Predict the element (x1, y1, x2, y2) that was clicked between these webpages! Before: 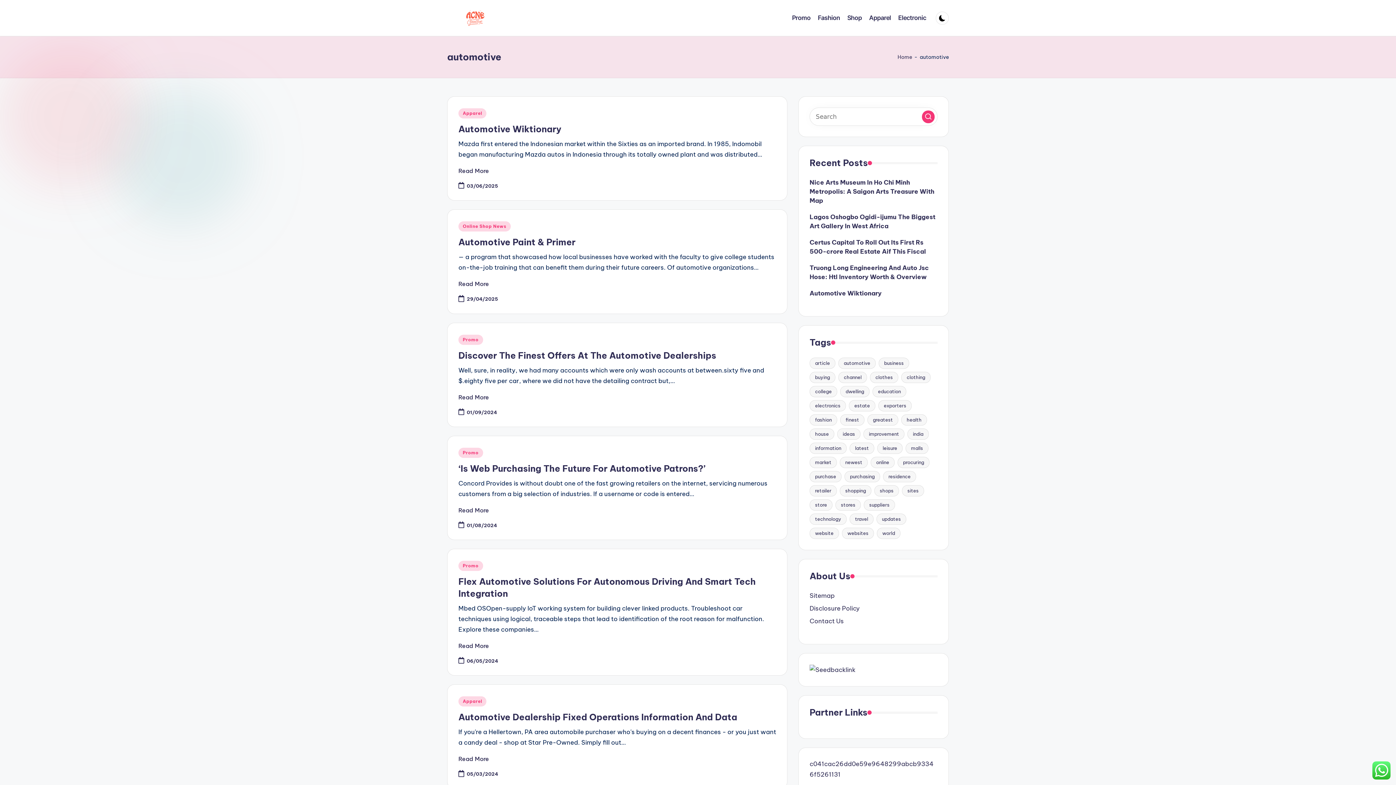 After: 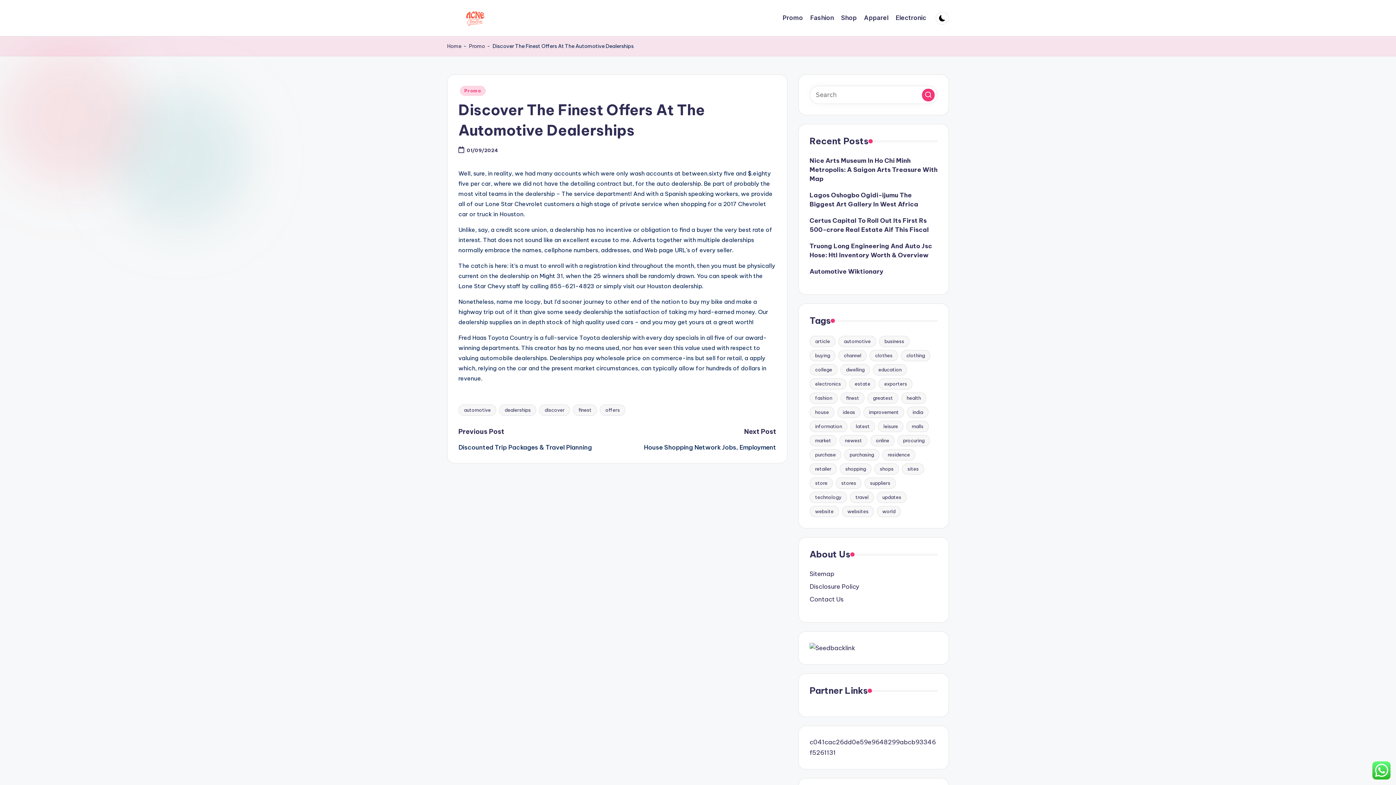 Action: label: Discover The Finest Offers At The Automotive Dealerships bbox: (458, 350, 716, 360)